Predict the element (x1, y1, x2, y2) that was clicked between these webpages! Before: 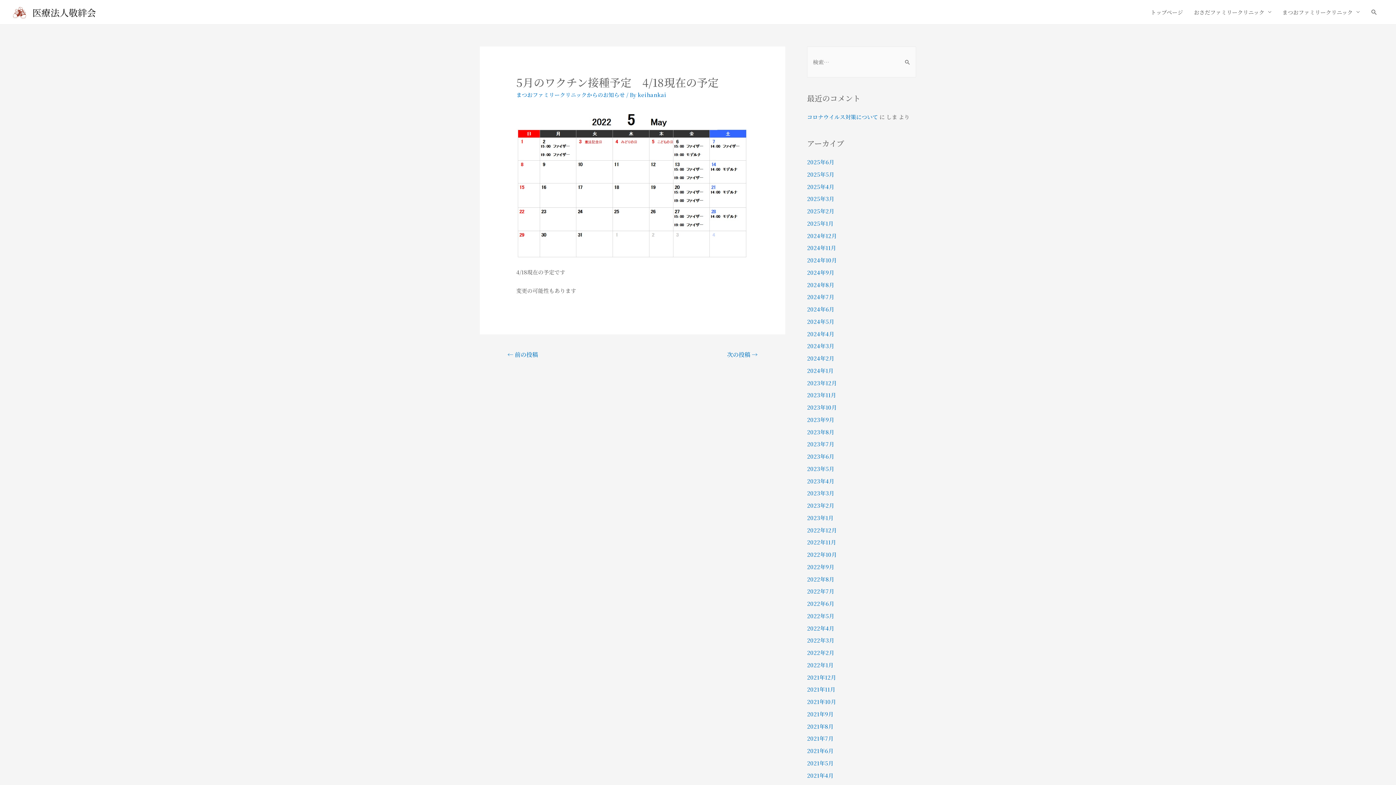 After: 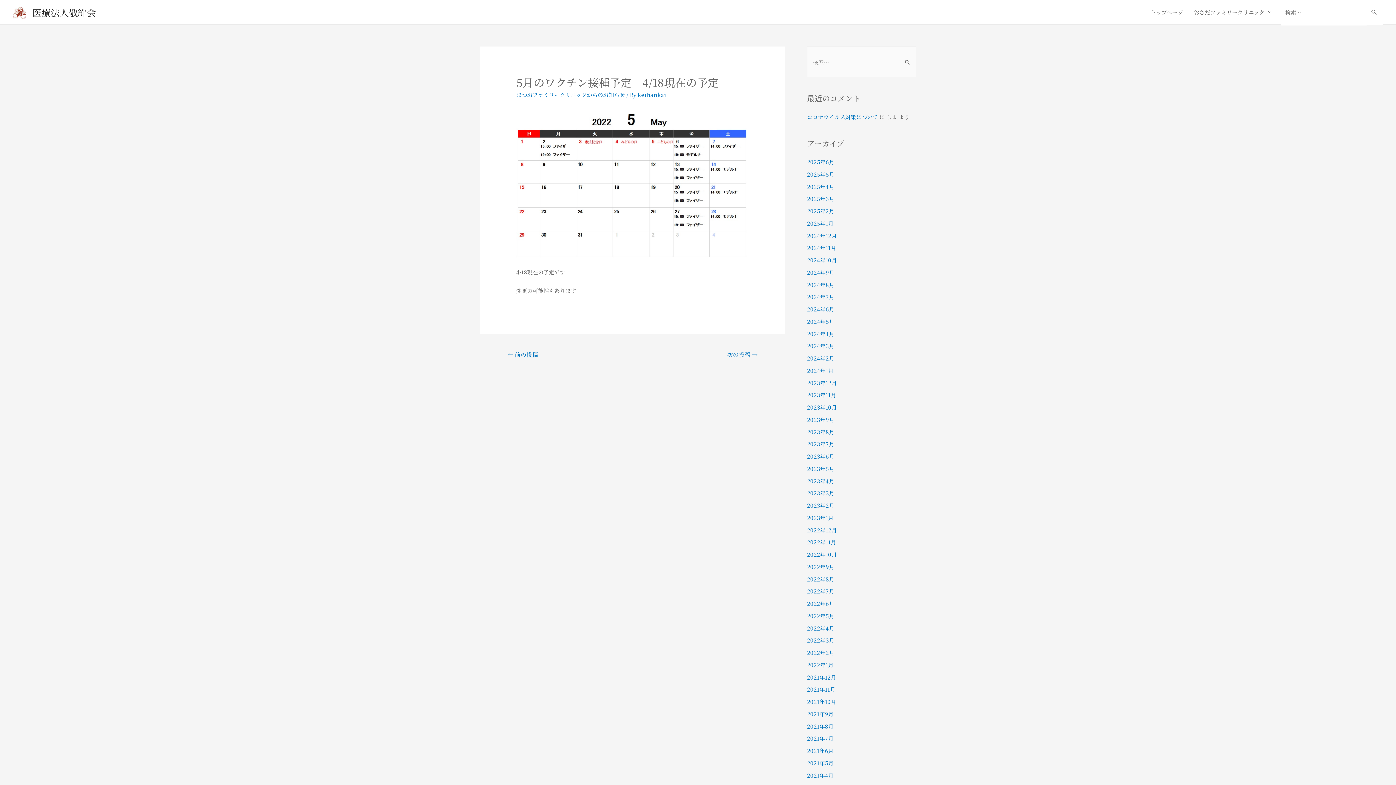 Action: bbox: (1370, 8, 1378, 15) label: Search icon link